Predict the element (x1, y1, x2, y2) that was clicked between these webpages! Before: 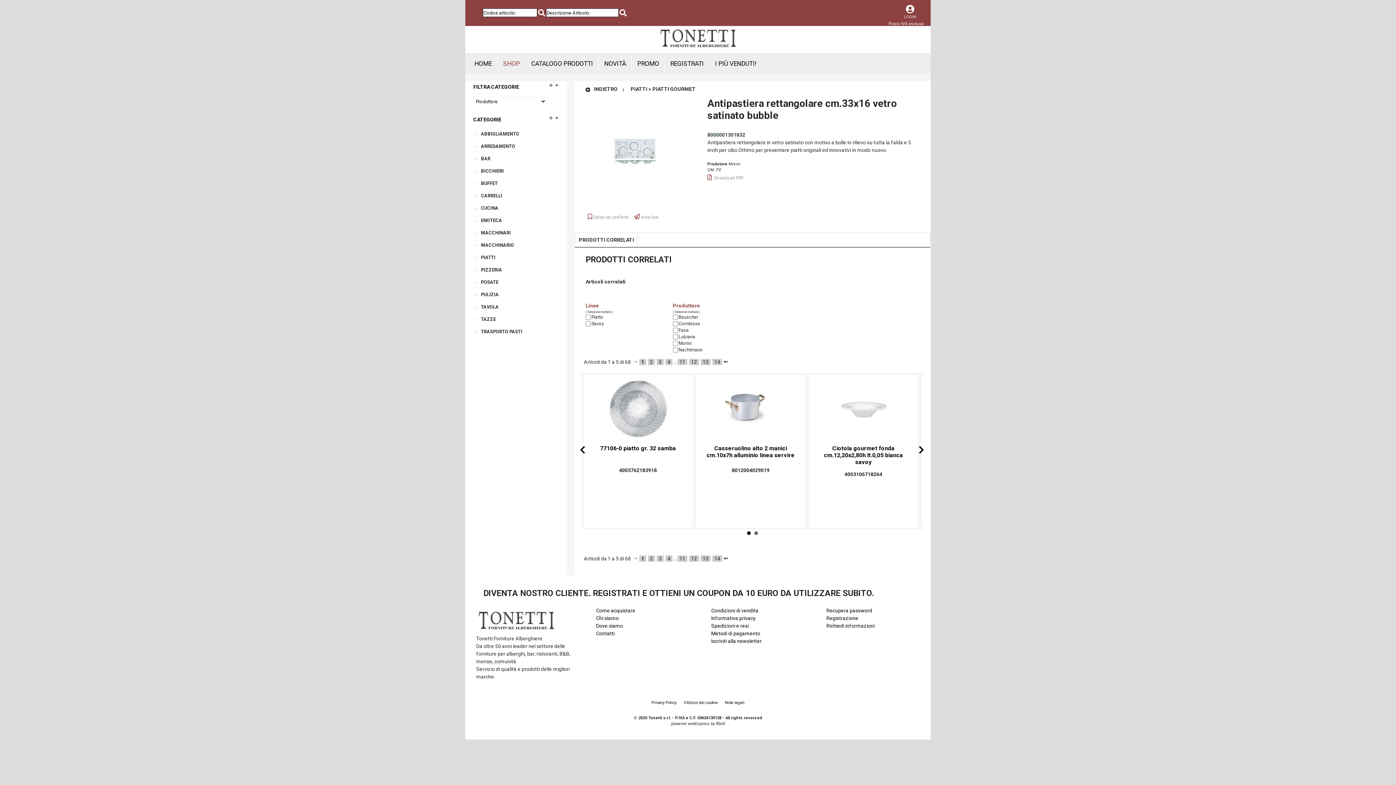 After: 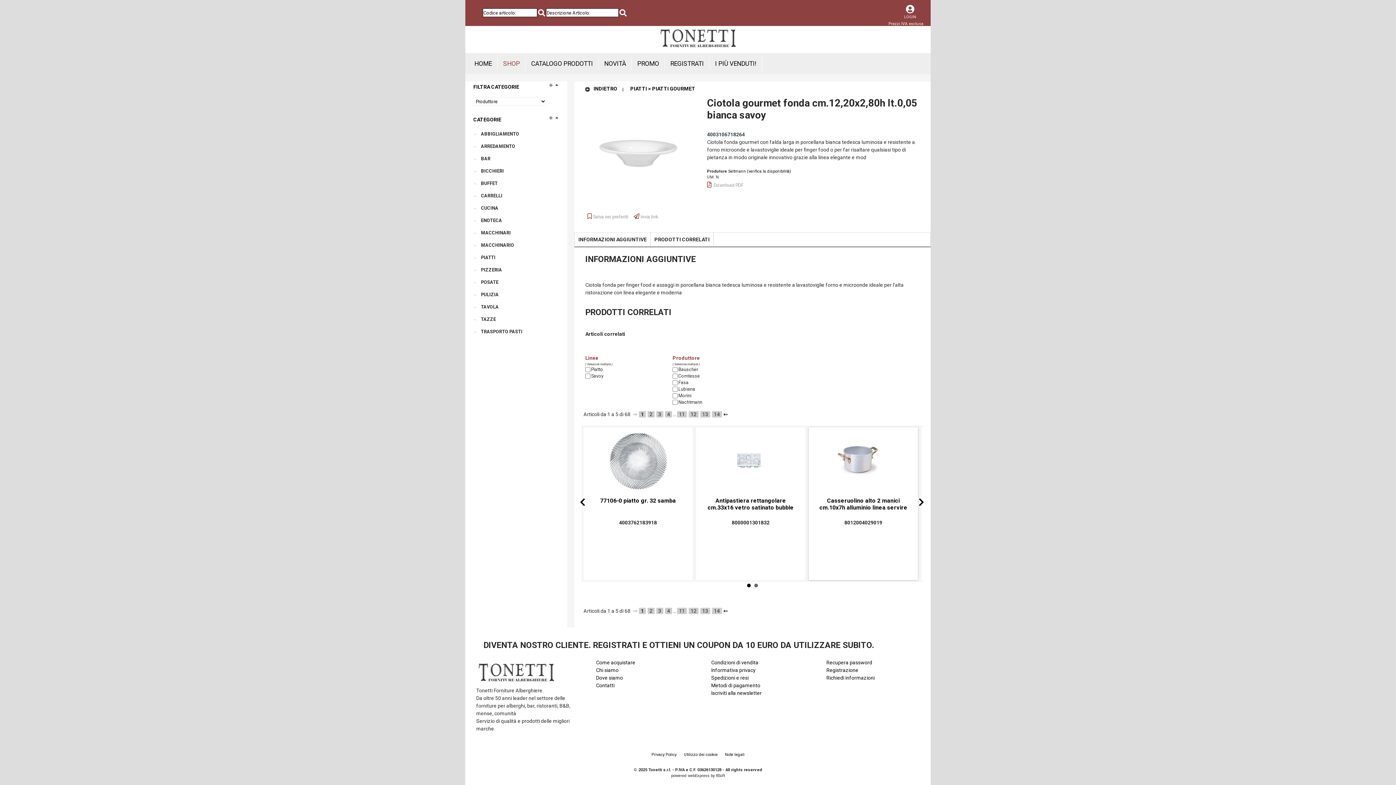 Action: bbox: (844, 471, 882, 477) label: 4003106718264